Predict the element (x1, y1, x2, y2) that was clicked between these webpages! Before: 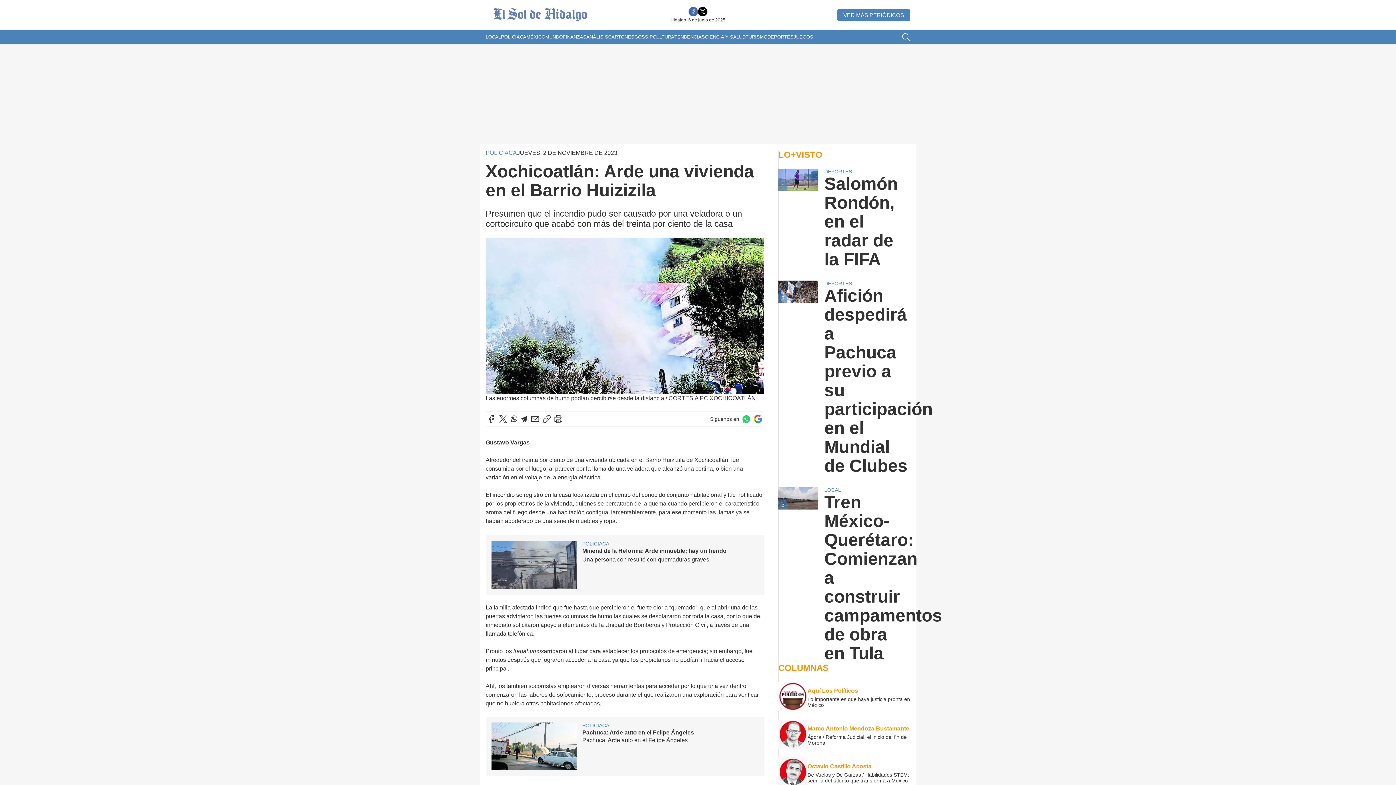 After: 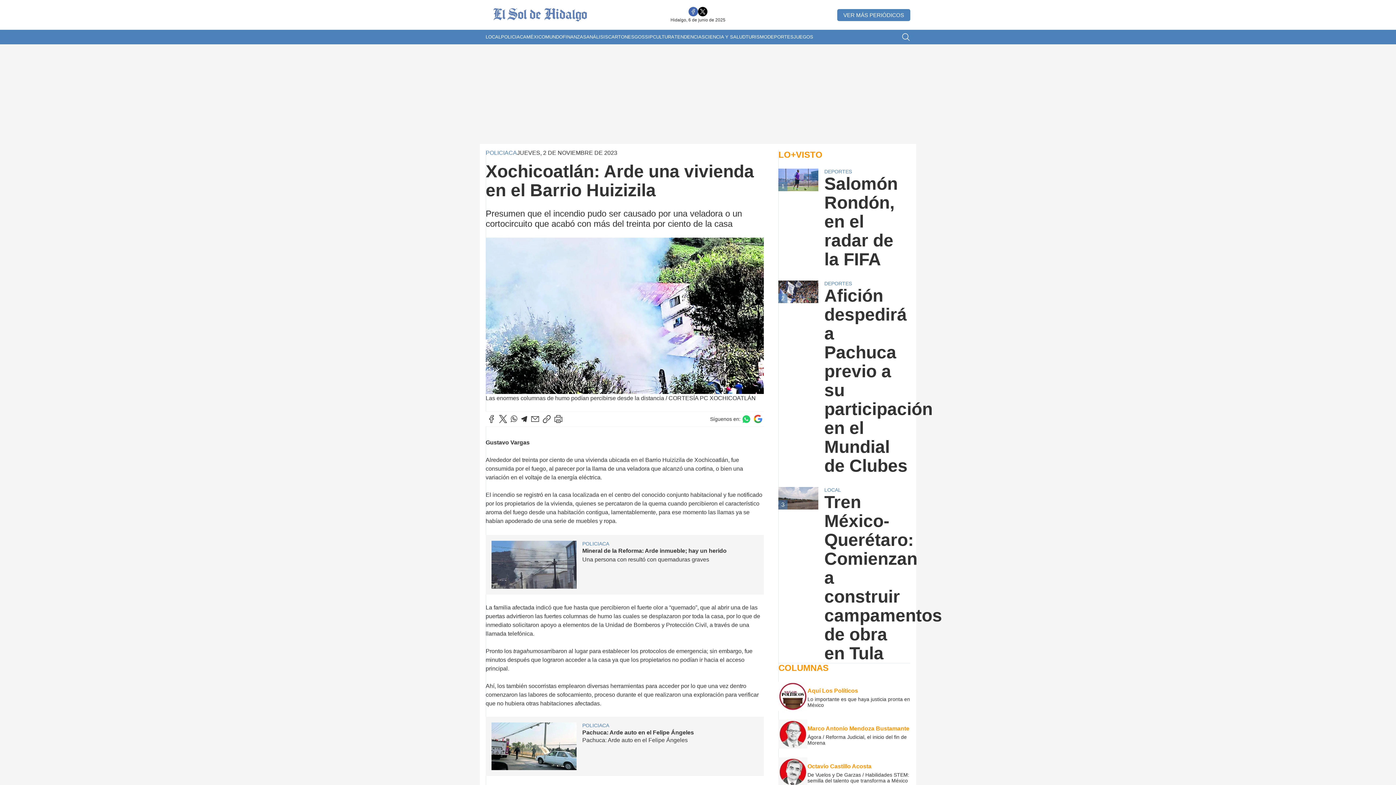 Action: bbox: (688, 6, 698, 16)